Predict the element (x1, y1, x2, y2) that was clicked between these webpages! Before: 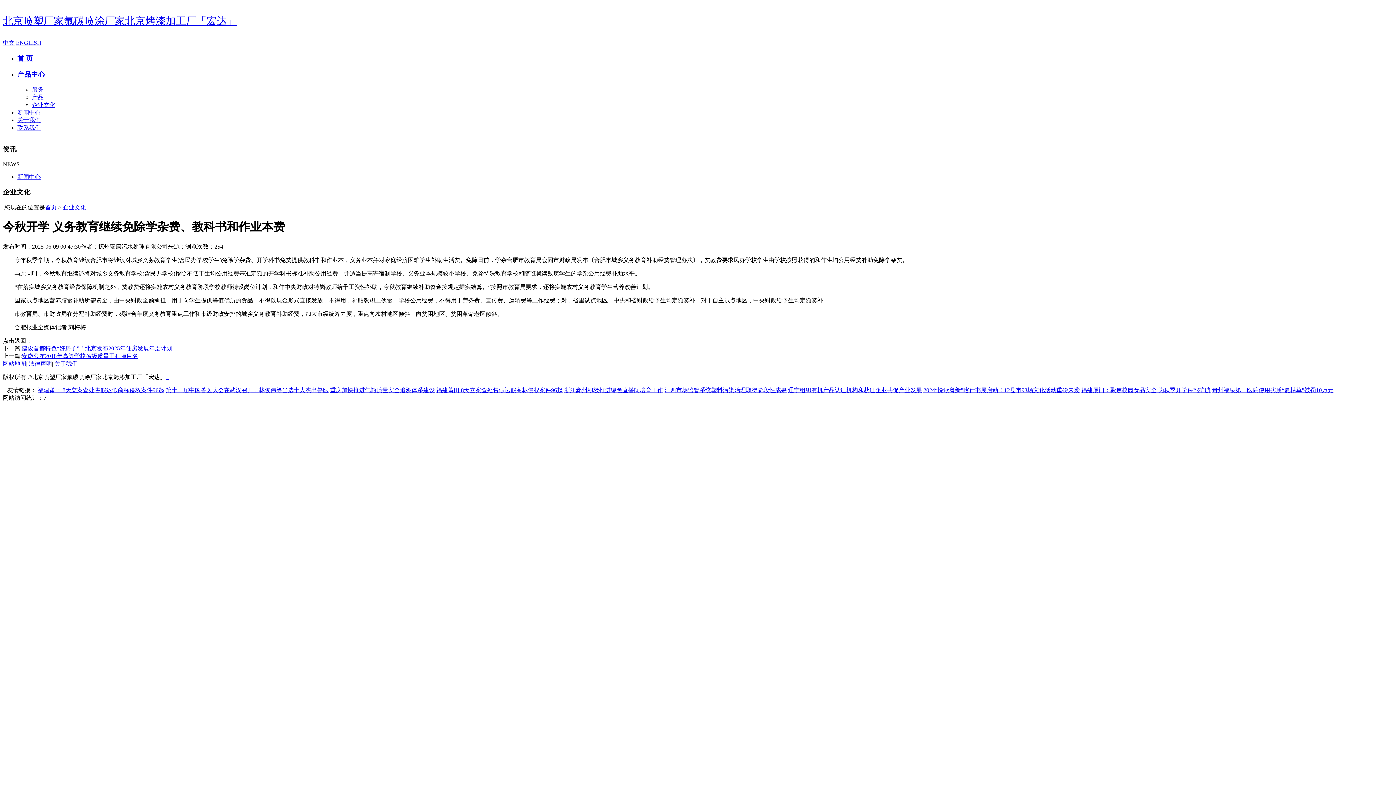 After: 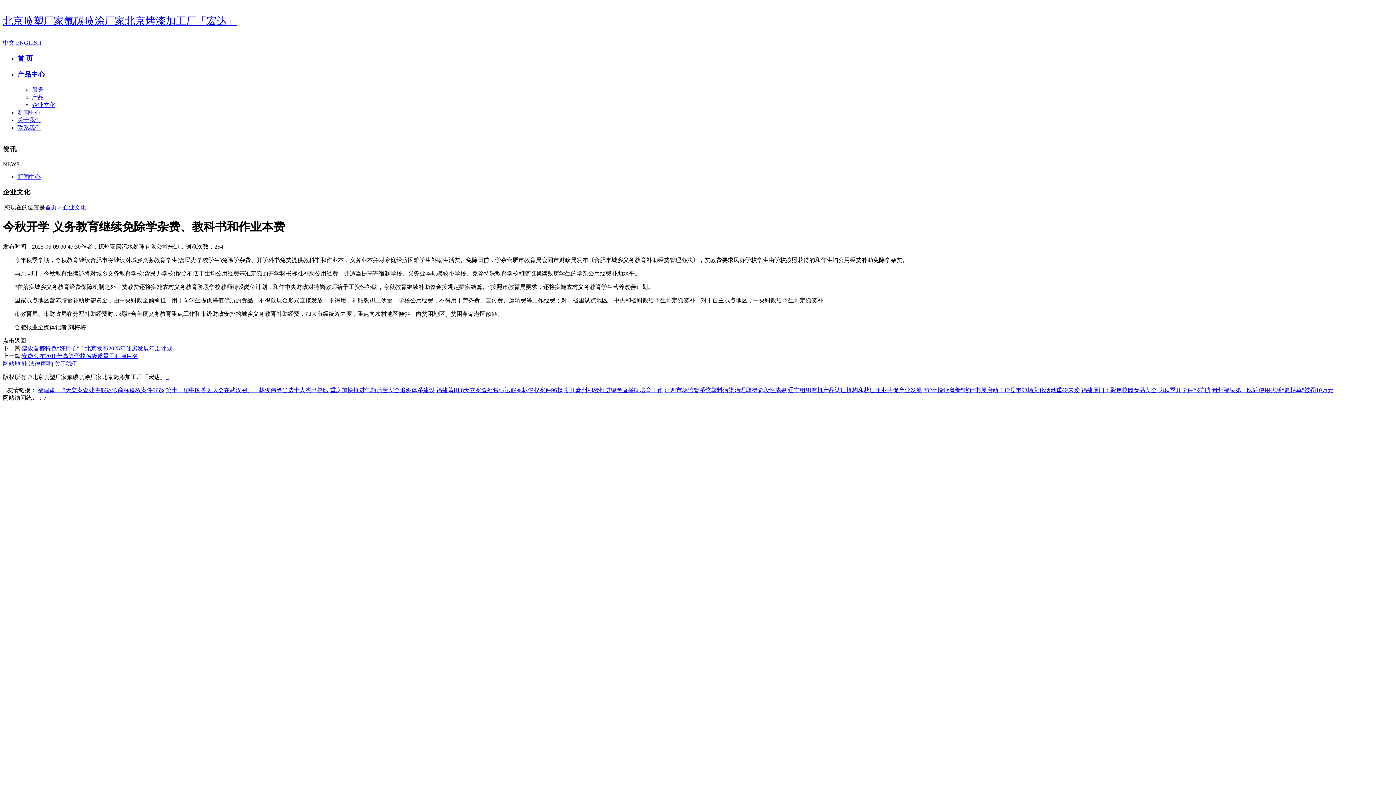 Action: bbox: (564, 387, 663, 393) label: 浙江鄞州积极推进绿色直播间培育工作